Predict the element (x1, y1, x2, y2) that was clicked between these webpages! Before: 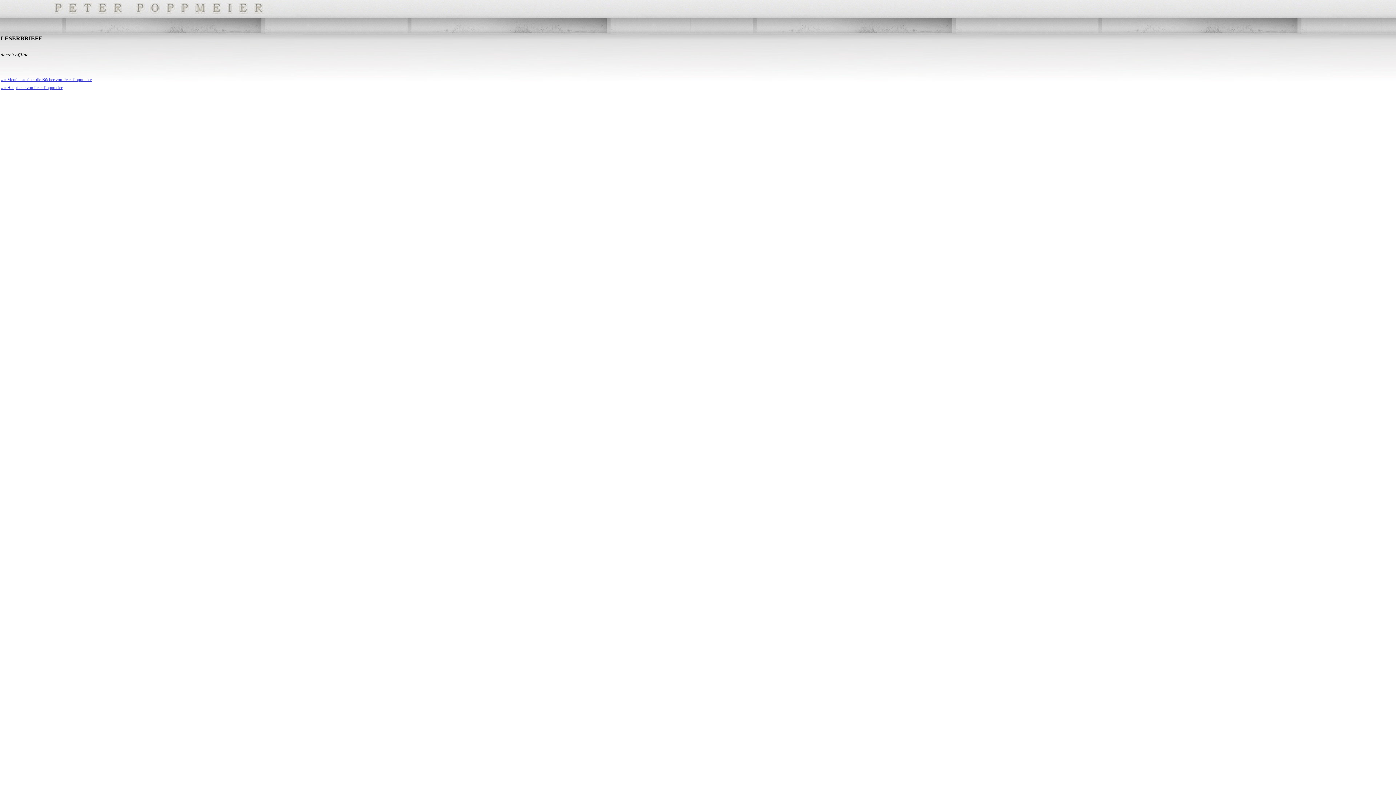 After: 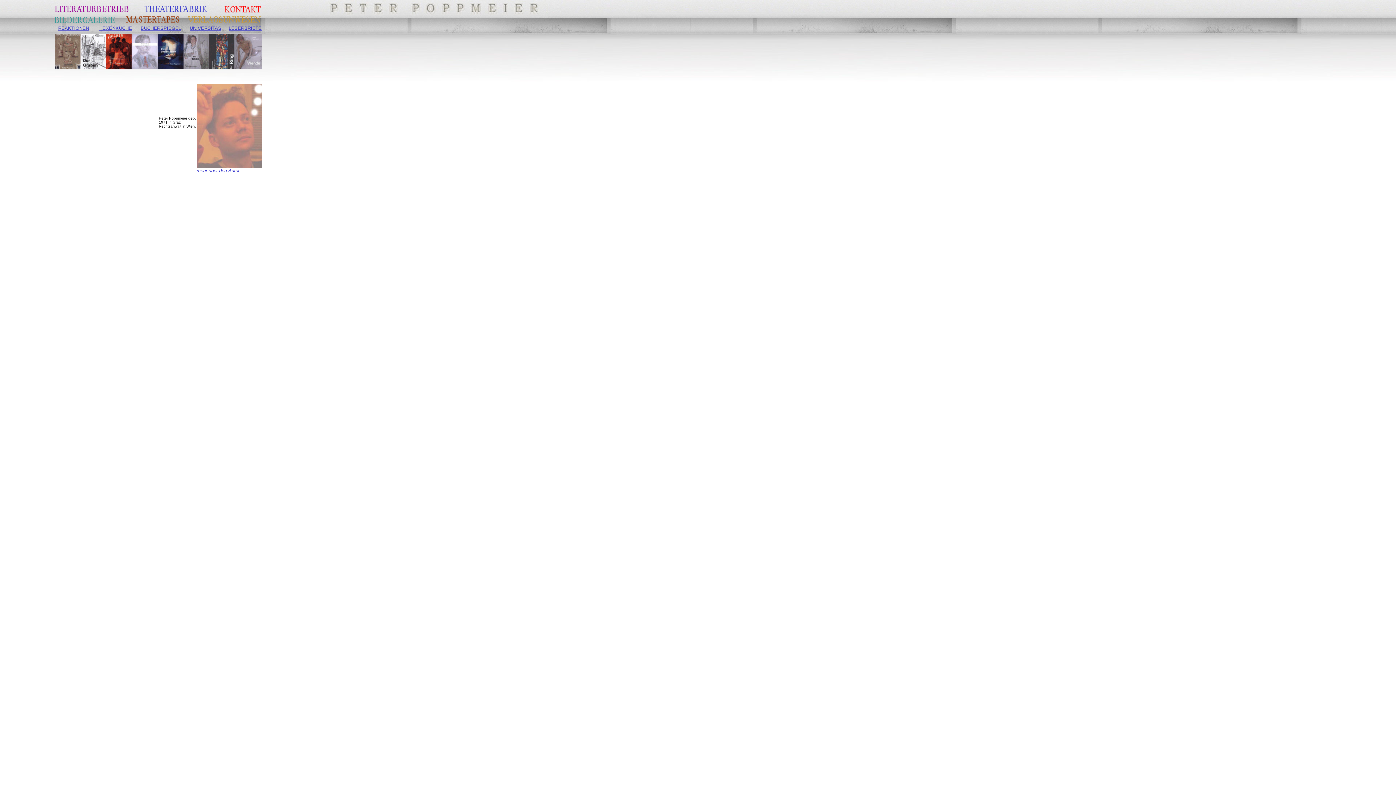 Action: bbox: (0, 85, 62, 90) label: zur Hauptseite von Peter Poppmeier